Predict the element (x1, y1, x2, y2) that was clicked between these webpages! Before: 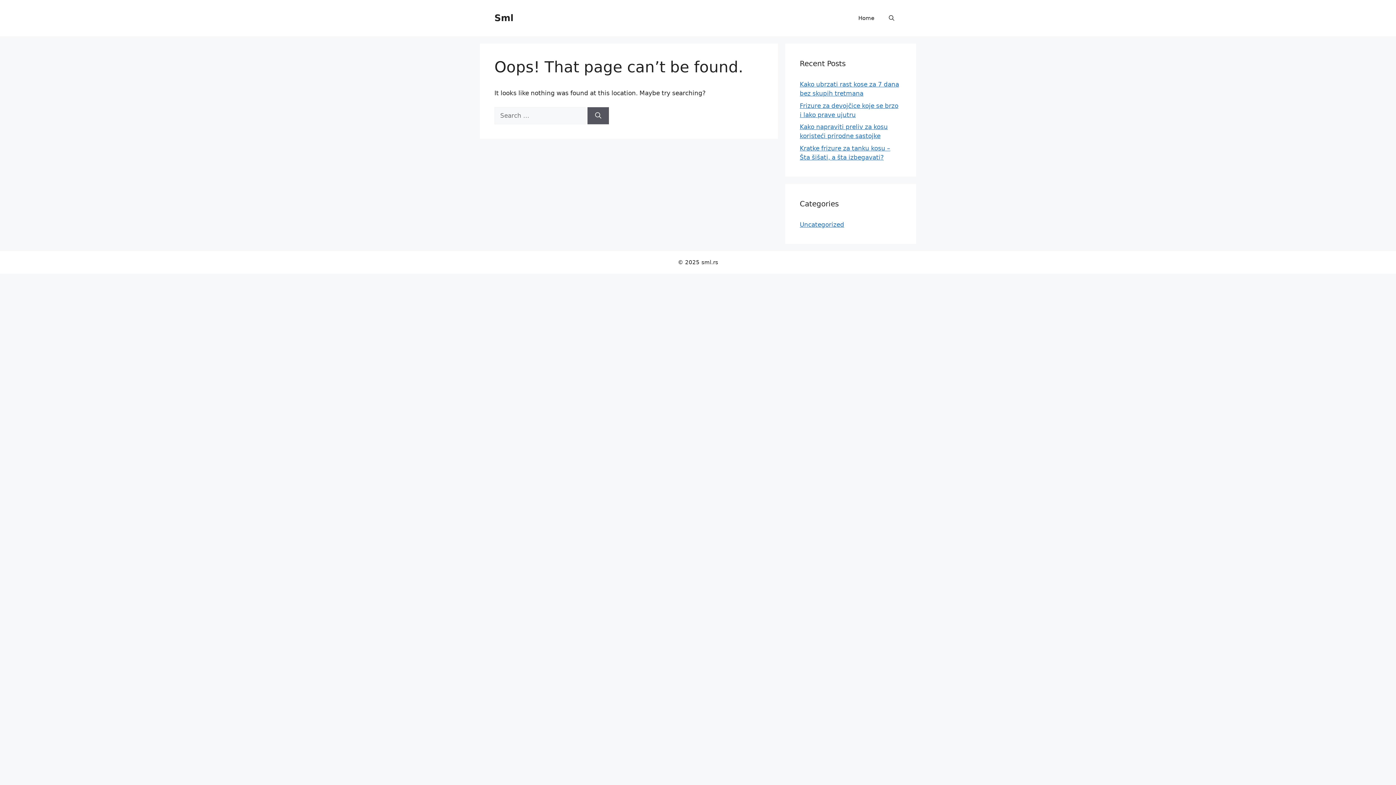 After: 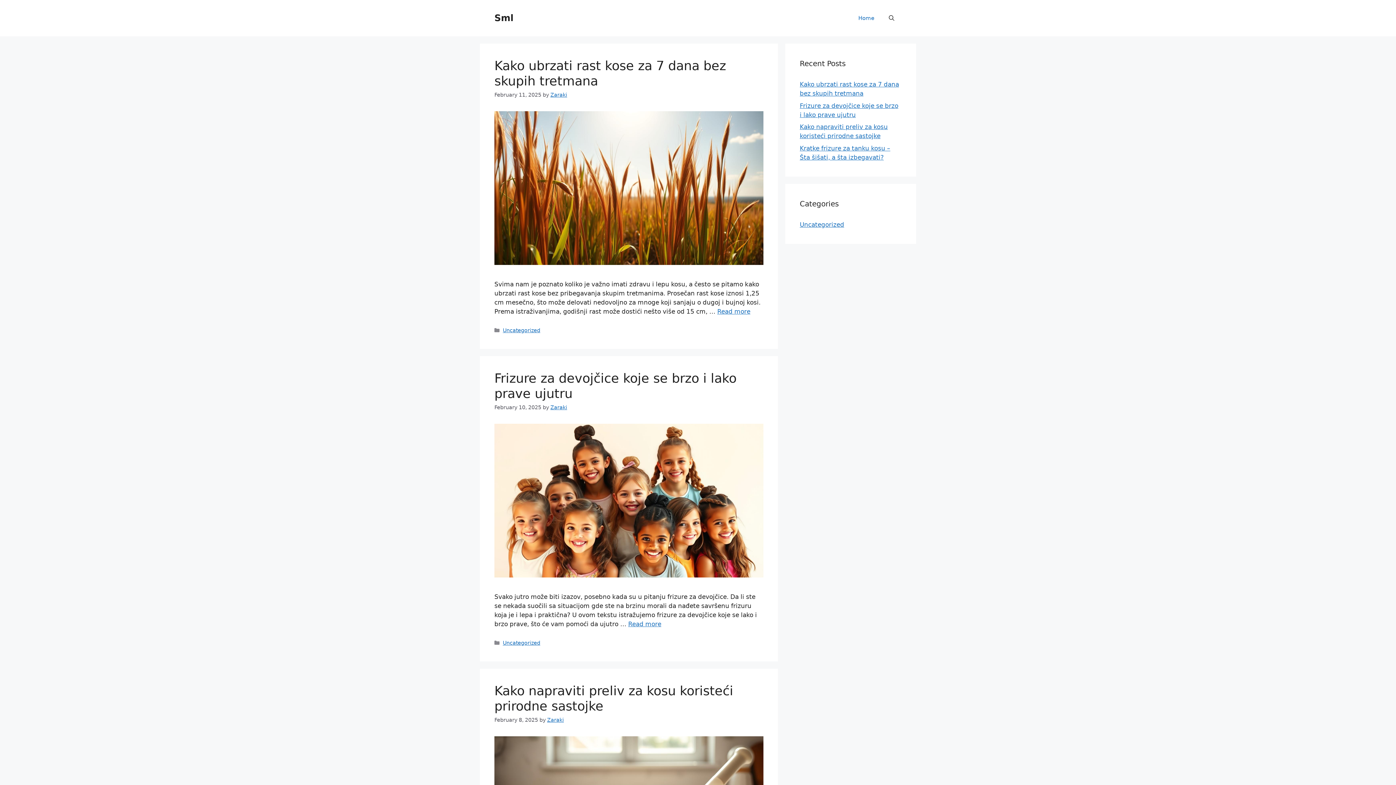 Action: label: Sml bbox: (494, 12, 513, 23)